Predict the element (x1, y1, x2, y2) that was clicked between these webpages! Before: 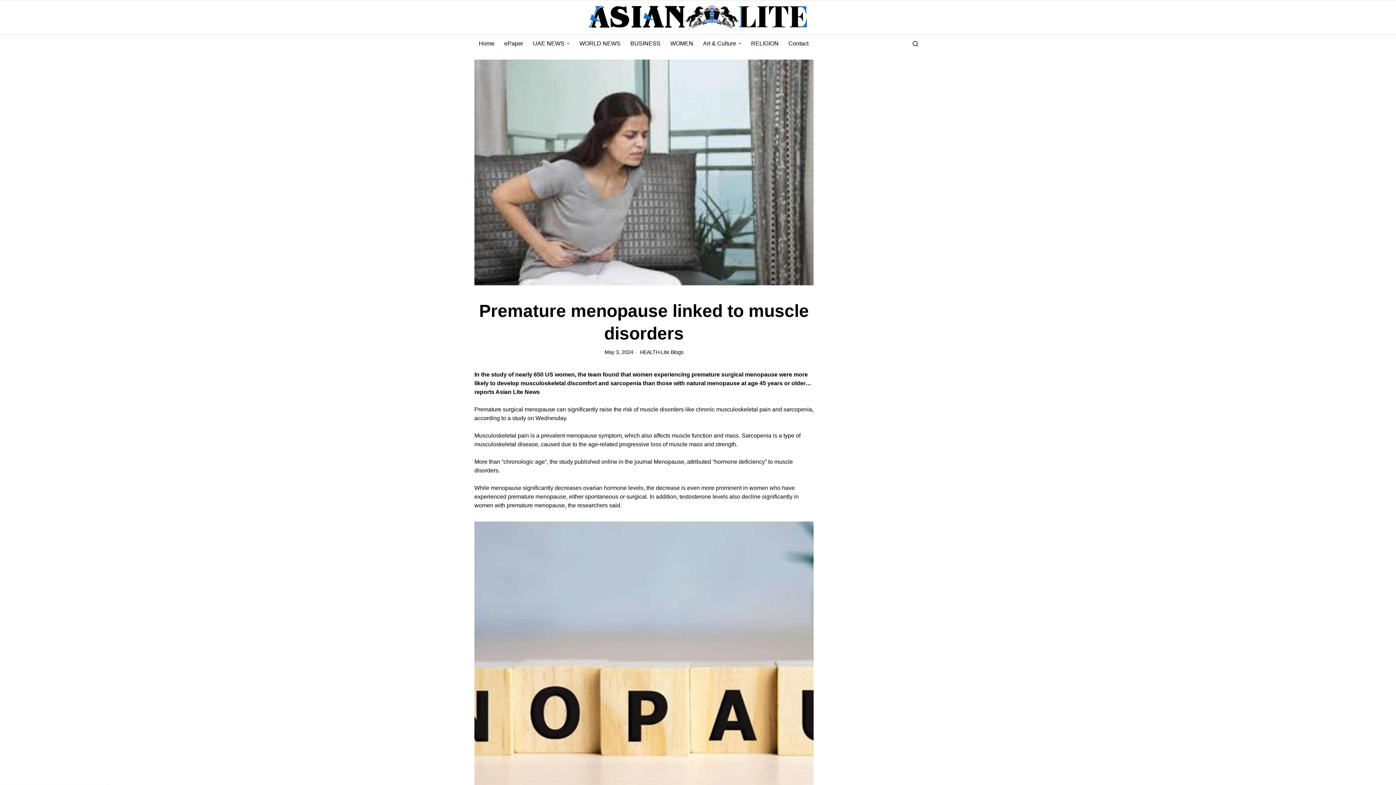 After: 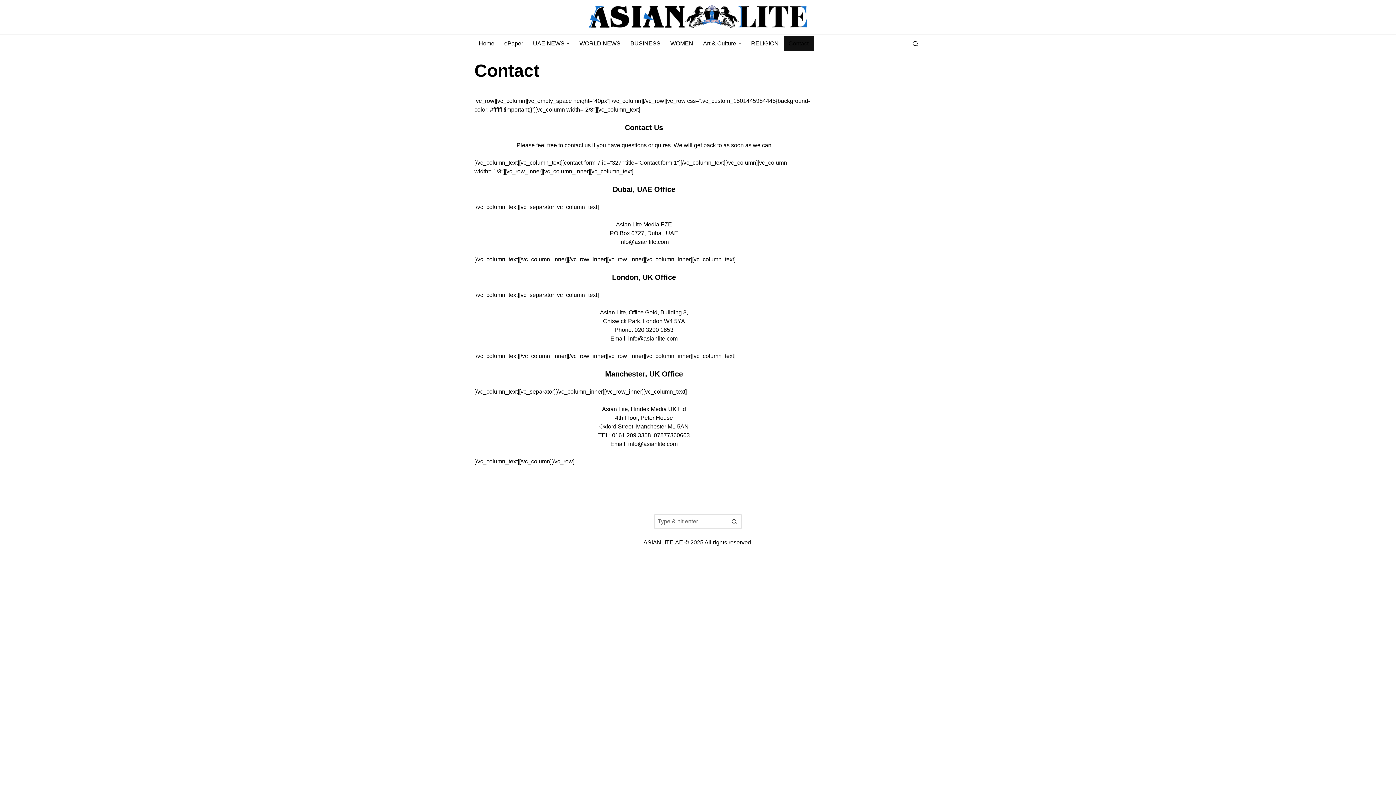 Action: label: Contact bbox: (784, 36, 814, 50)